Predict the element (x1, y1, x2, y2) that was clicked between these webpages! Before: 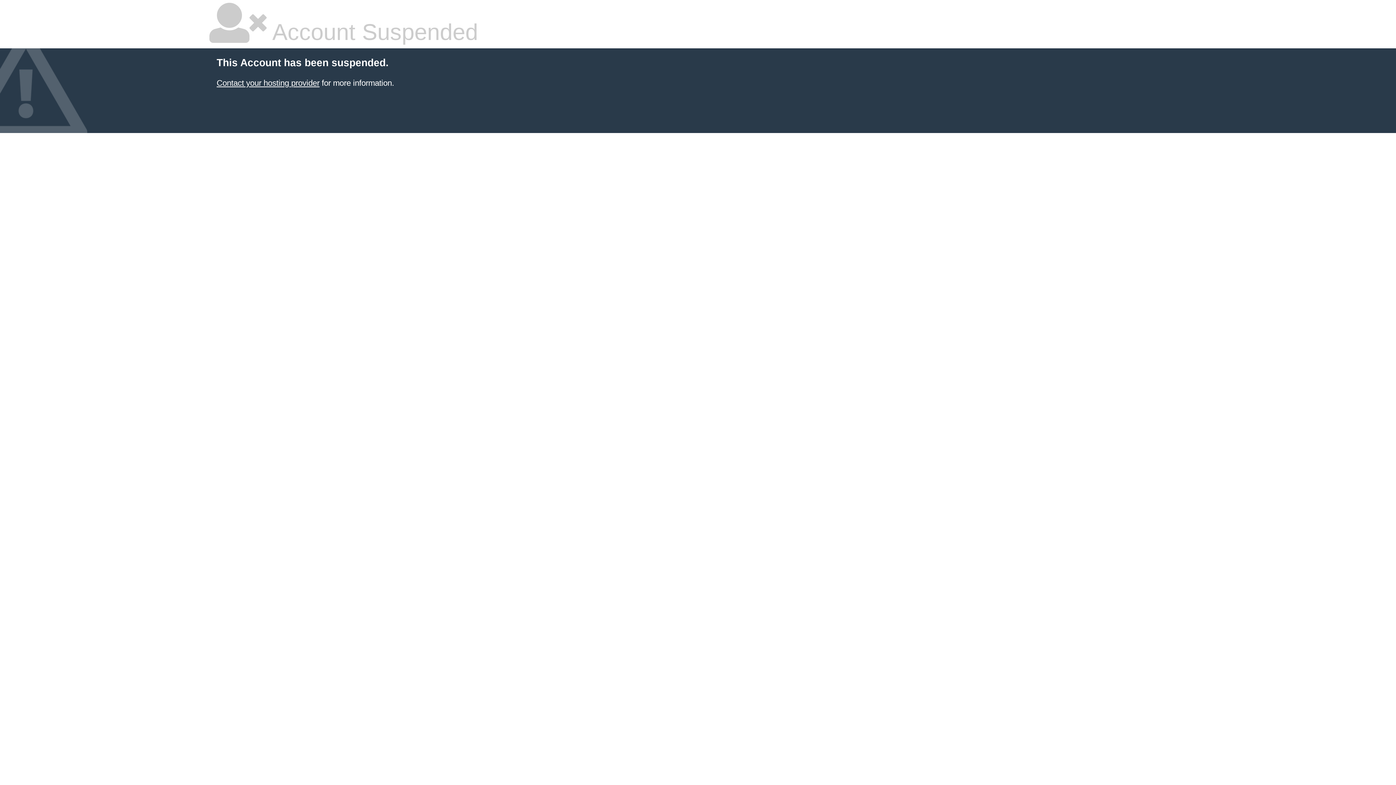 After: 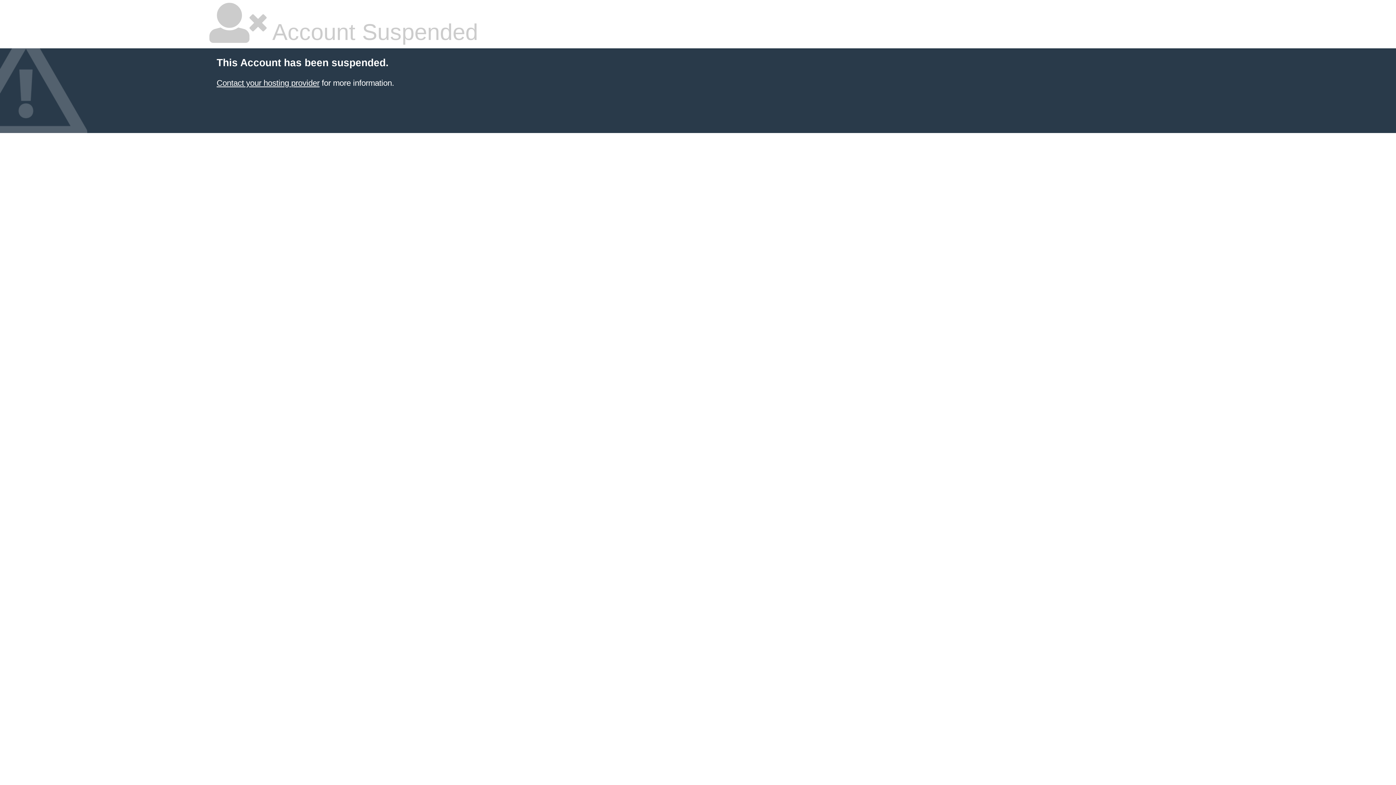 Action: label: Contact your hosting provider bbox: (216, 78, 319, 87)